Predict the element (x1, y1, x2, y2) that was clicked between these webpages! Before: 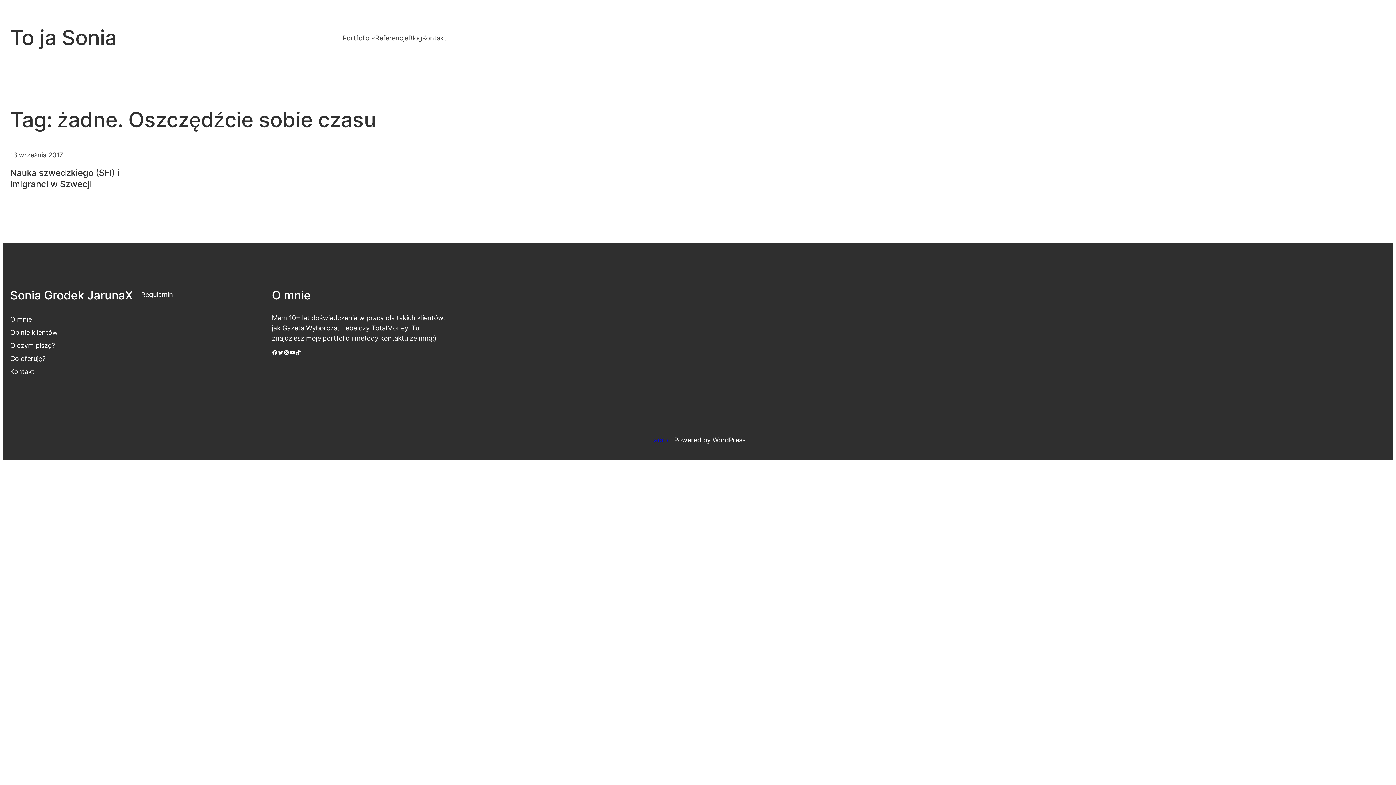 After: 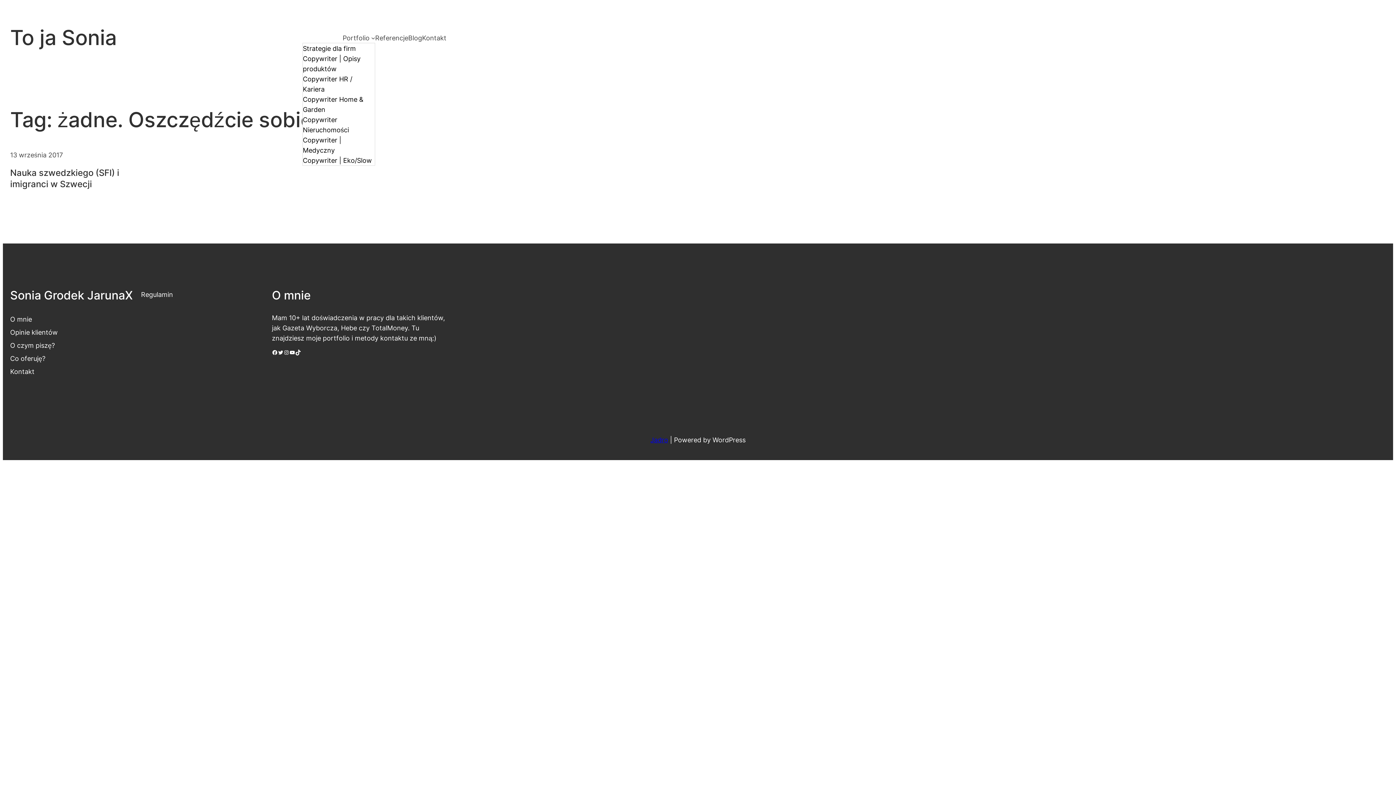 Action: bbox: (342, 32, 369, 42) label: Portfolio